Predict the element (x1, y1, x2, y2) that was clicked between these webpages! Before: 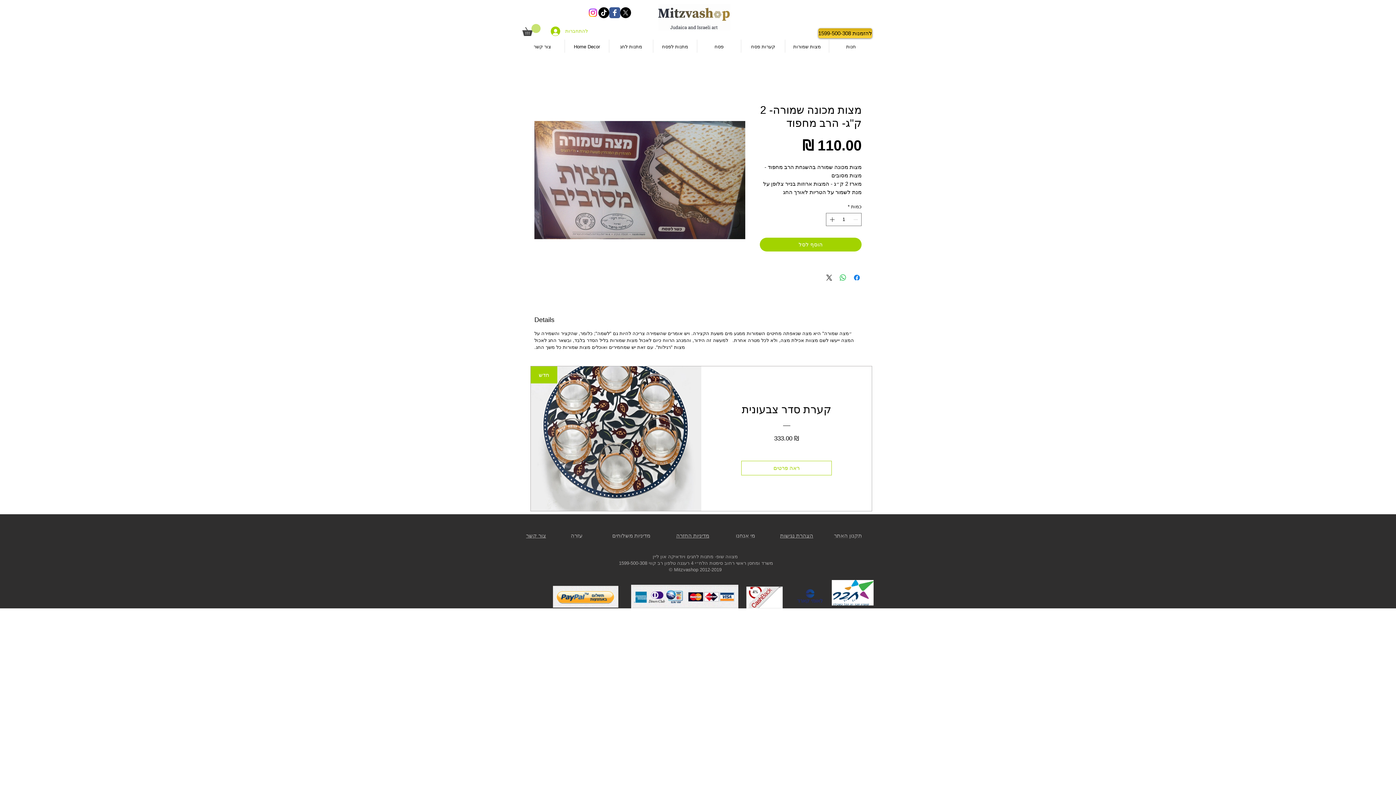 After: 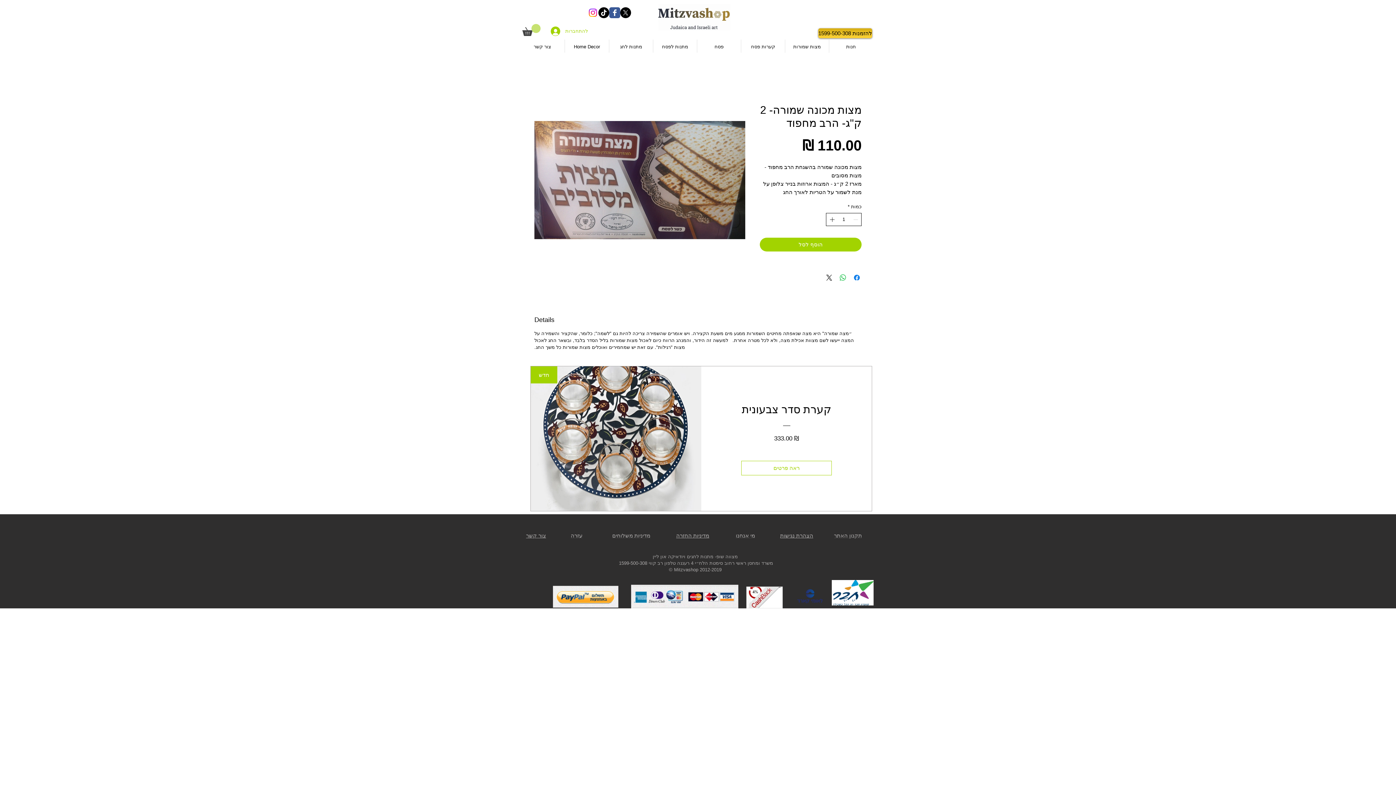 Action: bbox: (827, 213, 835, 225)